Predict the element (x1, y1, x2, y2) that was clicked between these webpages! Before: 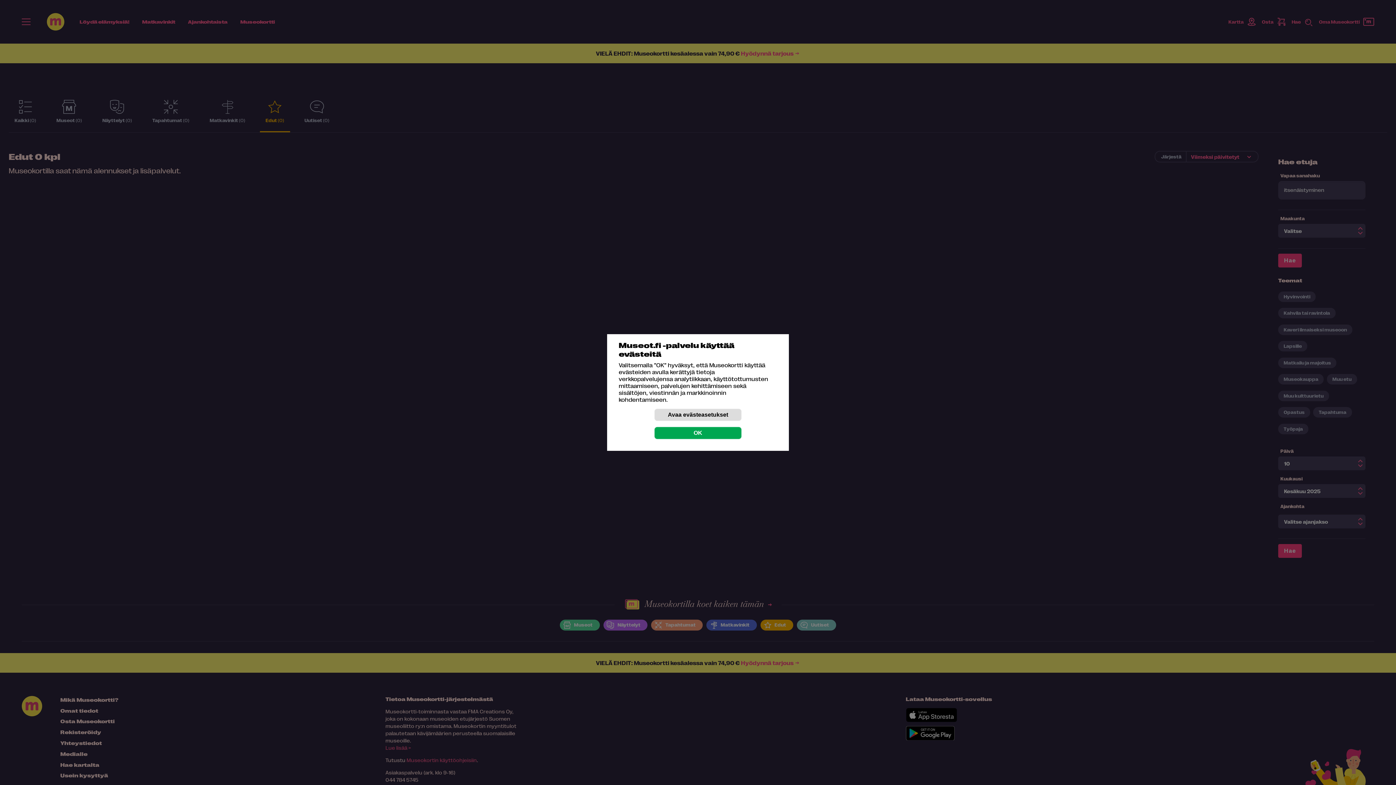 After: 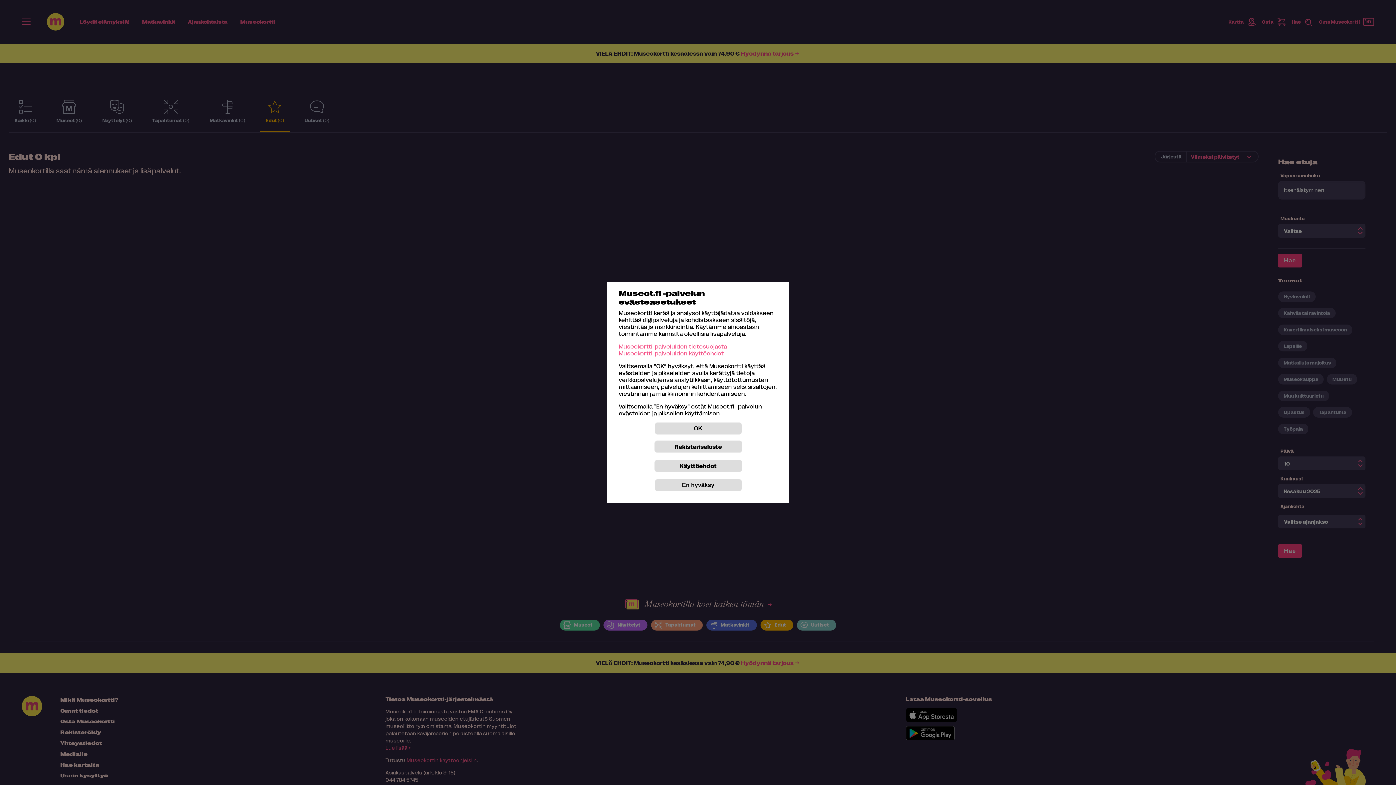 Action: label: Avaa evästeasetukset bbox: (654, 408, 741, 421)